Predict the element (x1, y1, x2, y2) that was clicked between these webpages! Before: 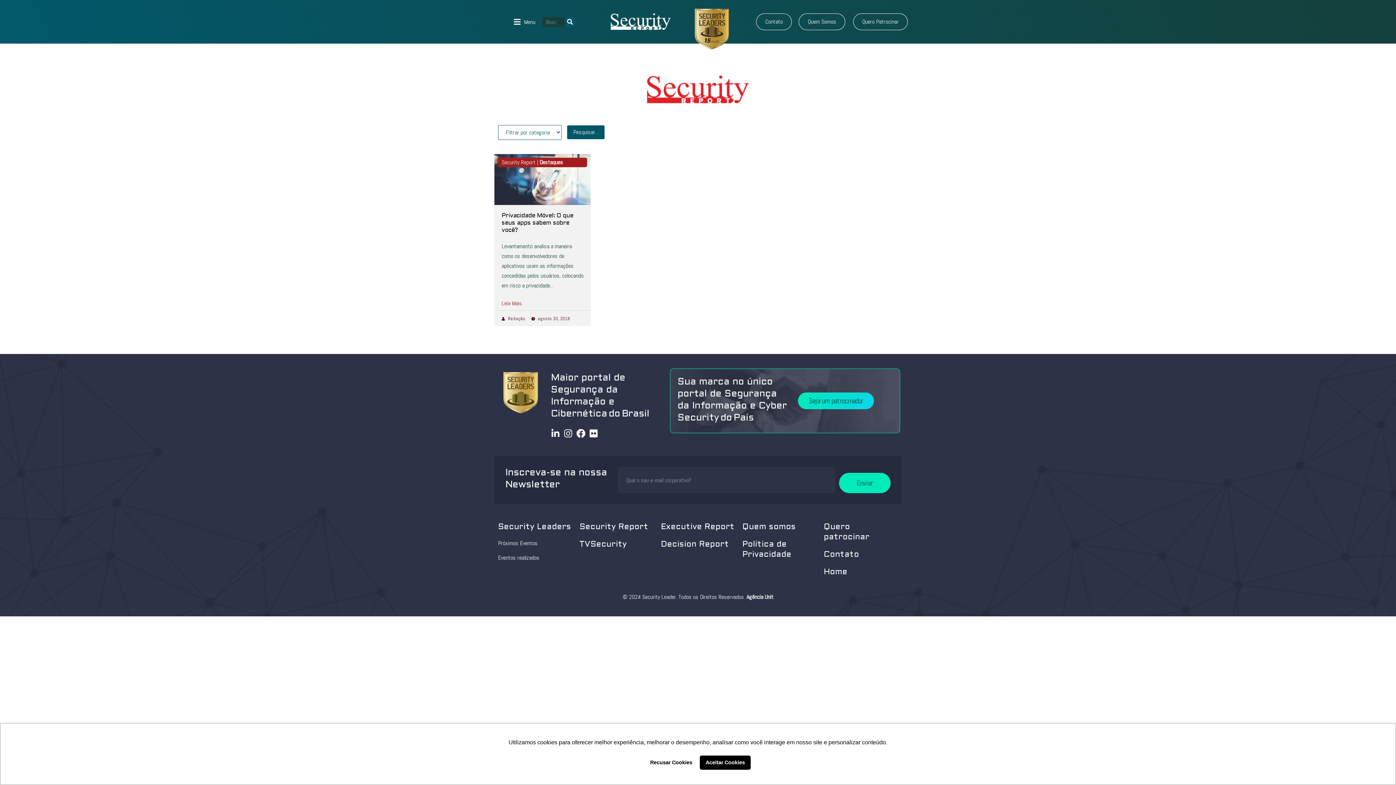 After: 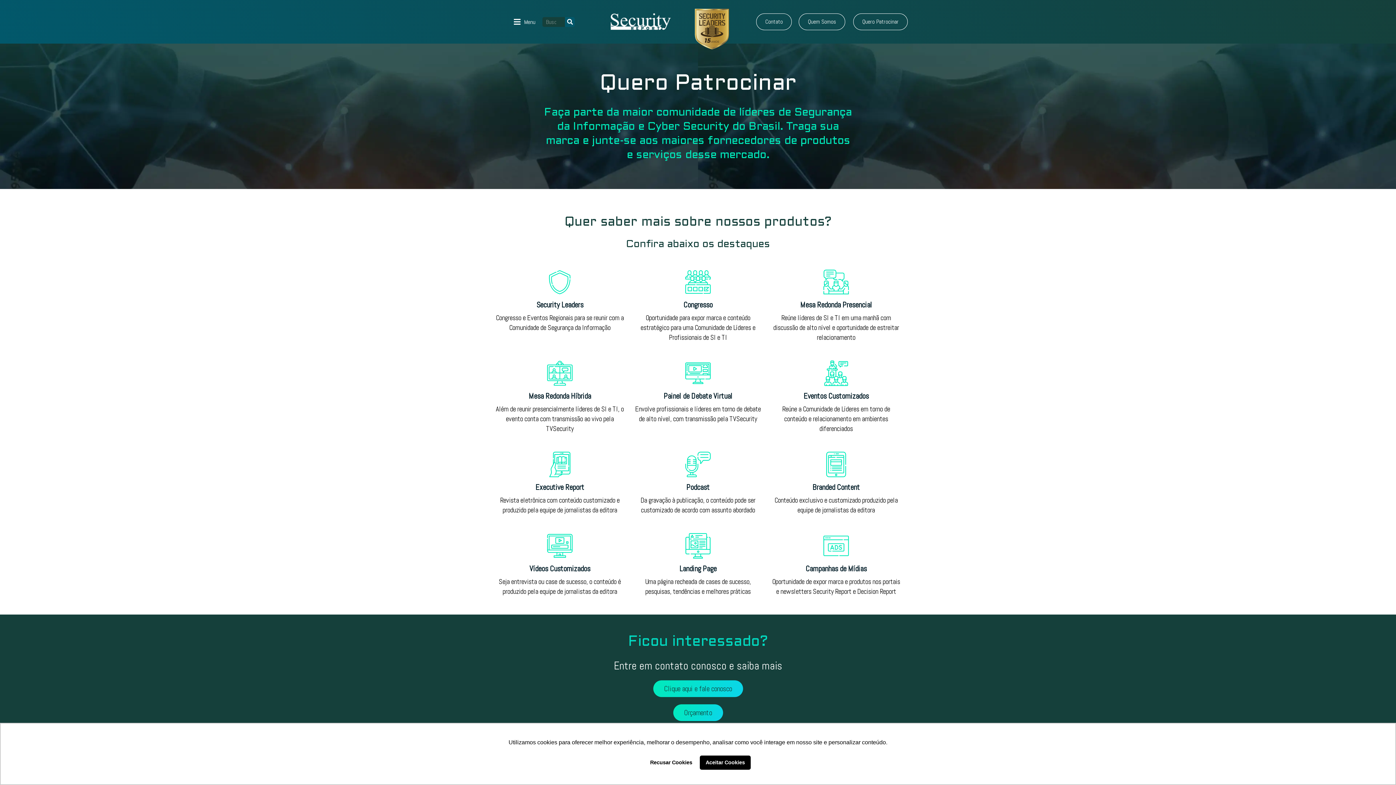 Action: label: Seja um patrocinador bbox: (798, 392, 874, 409)